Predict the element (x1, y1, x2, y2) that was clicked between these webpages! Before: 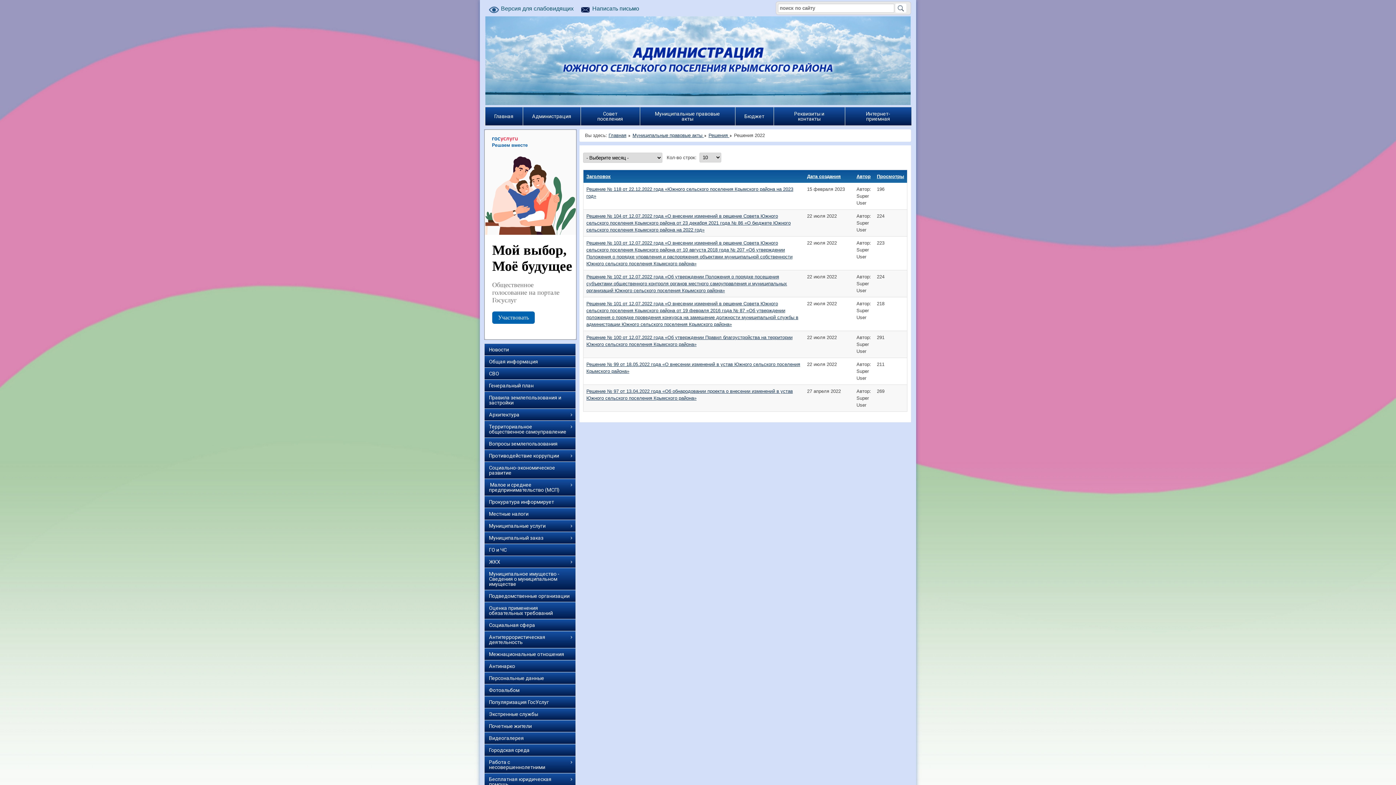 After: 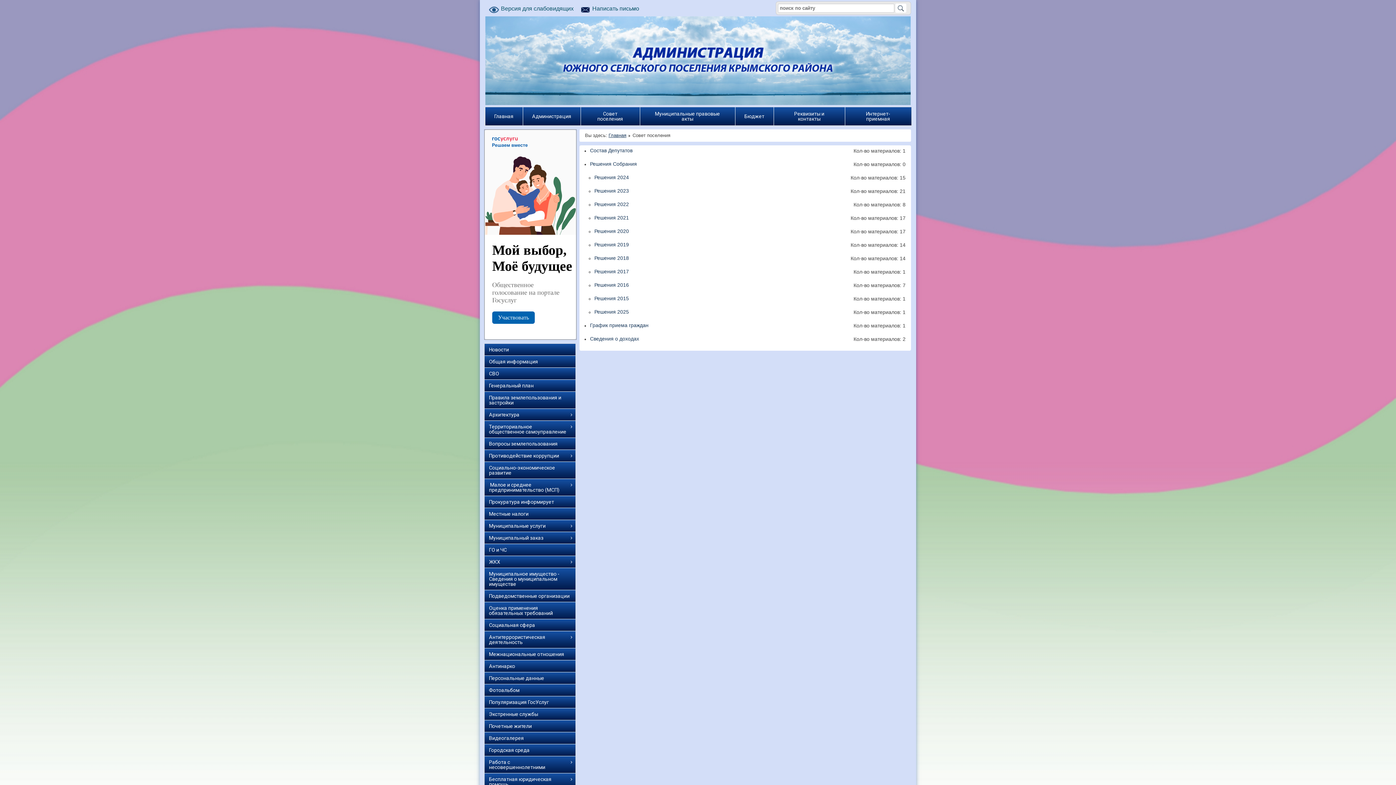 Action: bbox: (580, 107, 639, 125) label: Совет поселения